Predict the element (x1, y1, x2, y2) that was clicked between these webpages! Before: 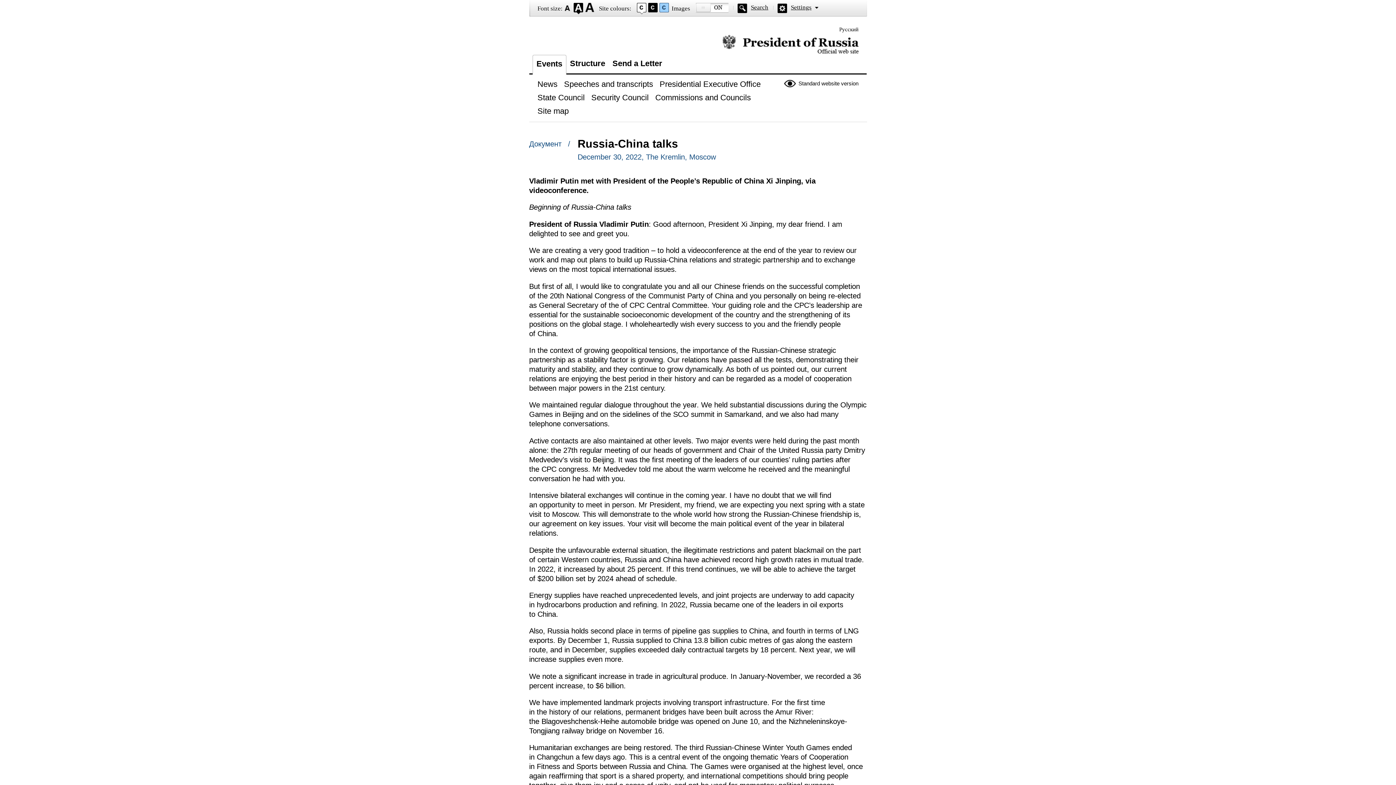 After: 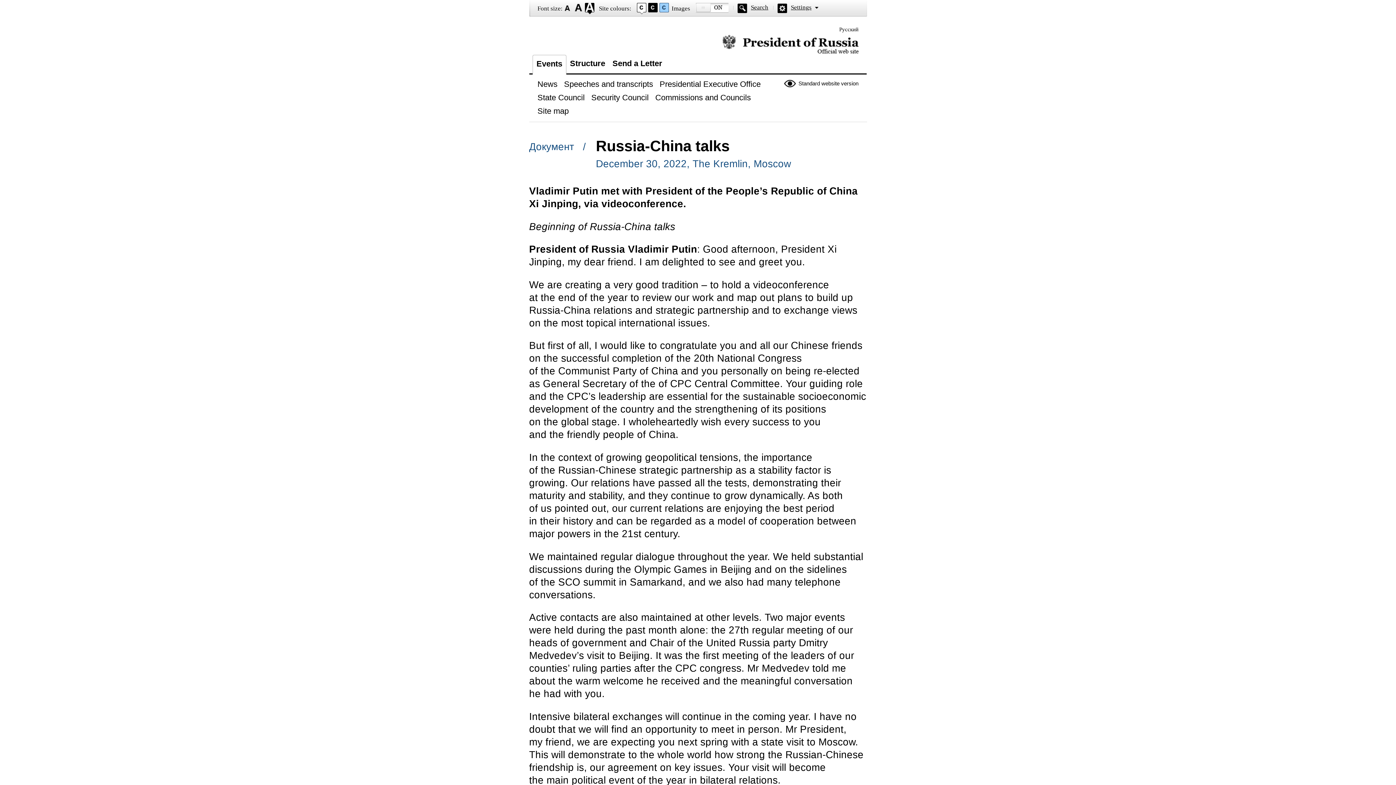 Action: bbox: (584, 2, 594, 14)